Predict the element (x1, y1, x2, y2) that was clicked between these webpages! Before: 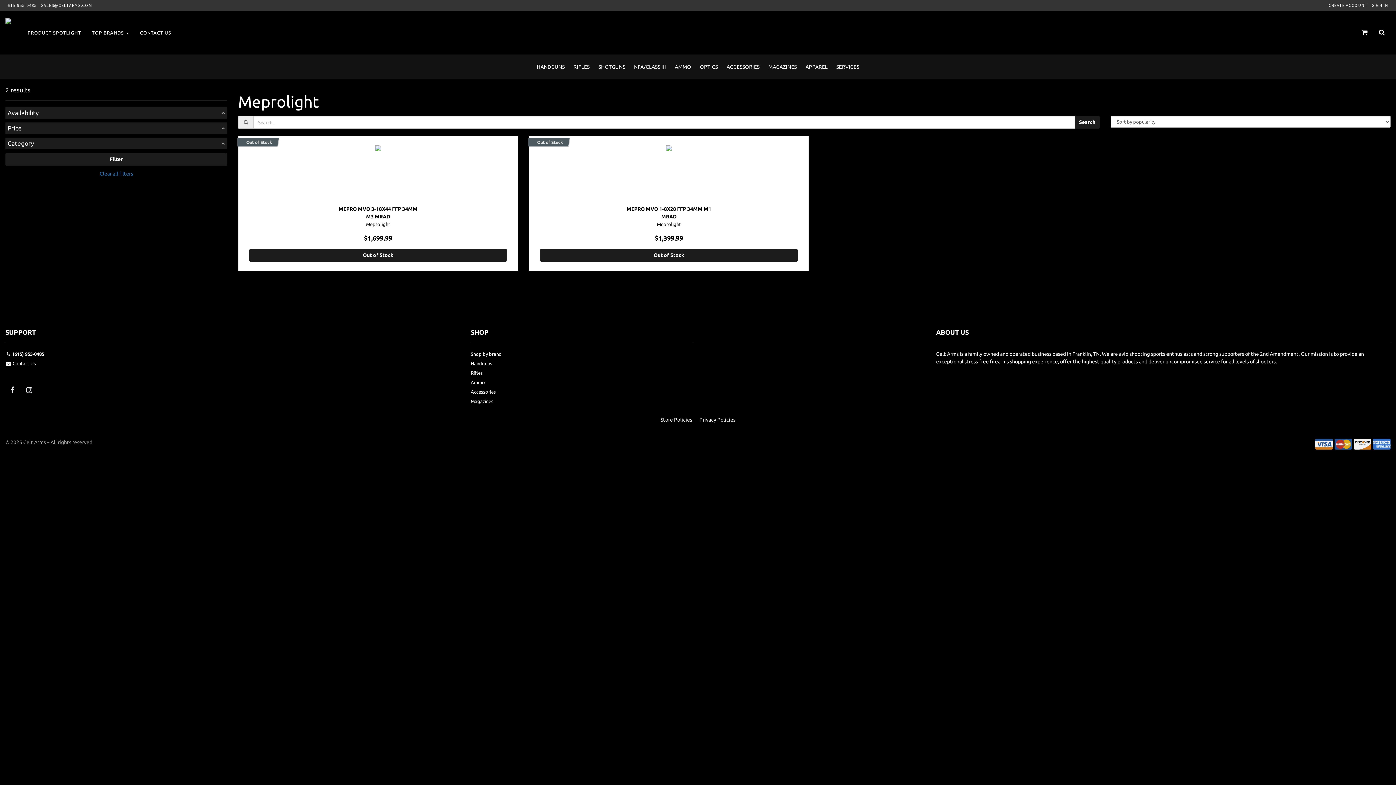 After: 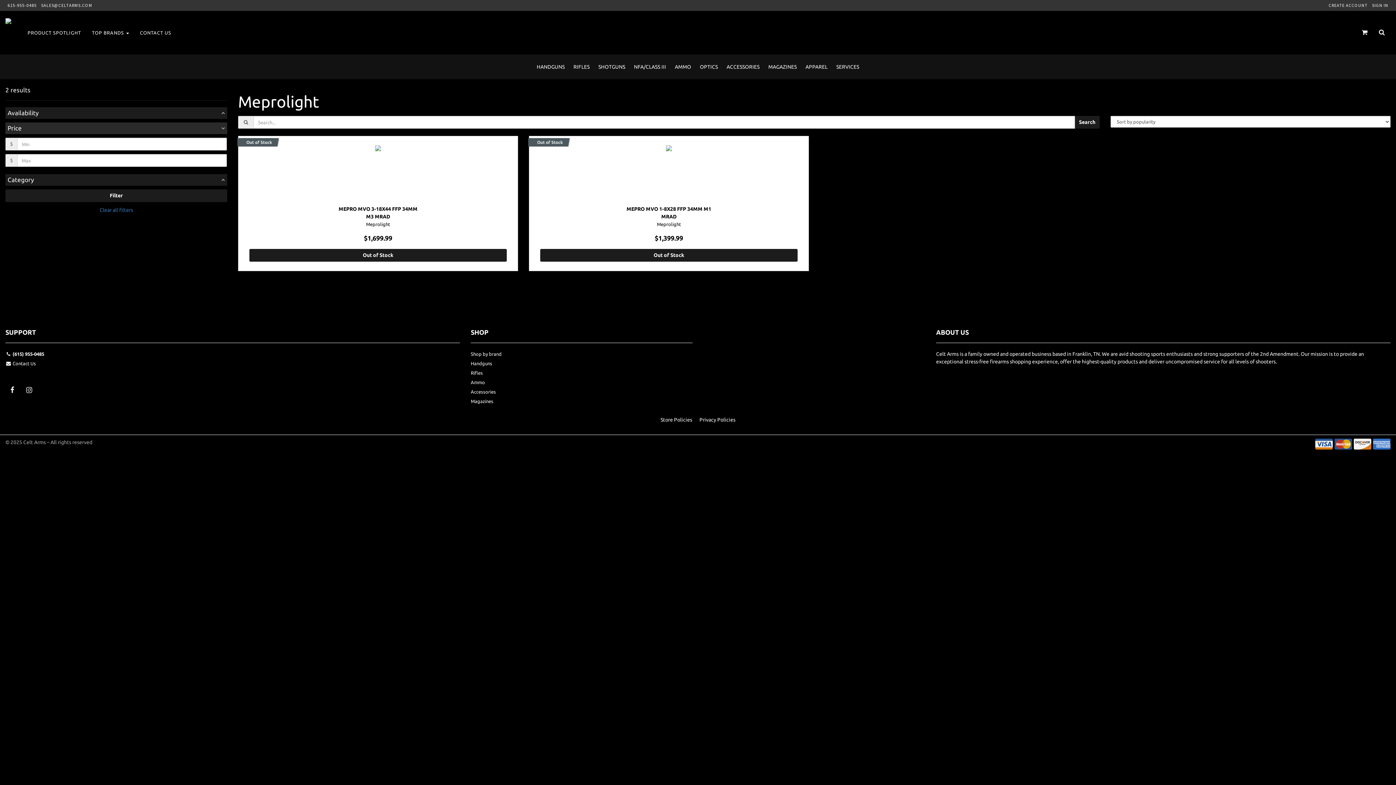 Action: label: Price bbox: (5, 122, 227, 134)